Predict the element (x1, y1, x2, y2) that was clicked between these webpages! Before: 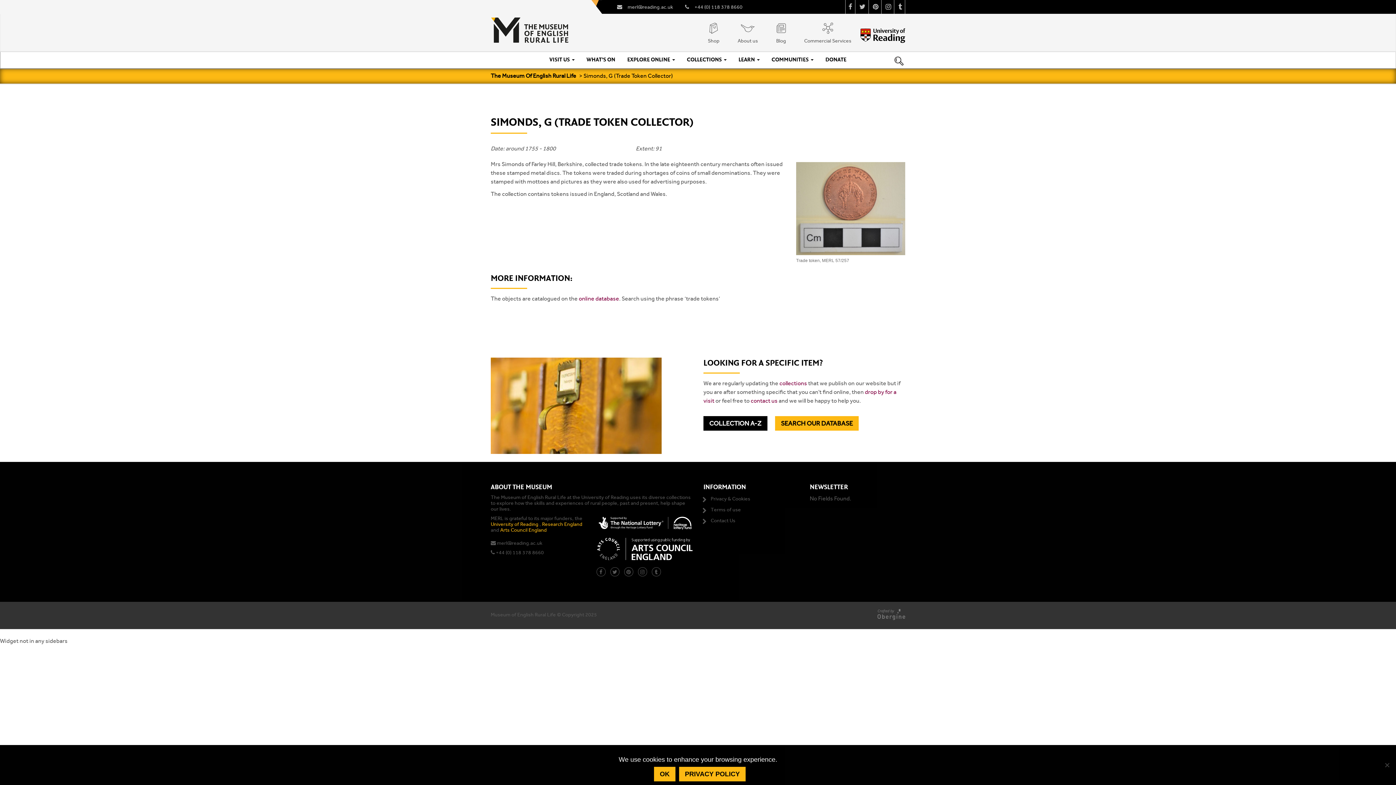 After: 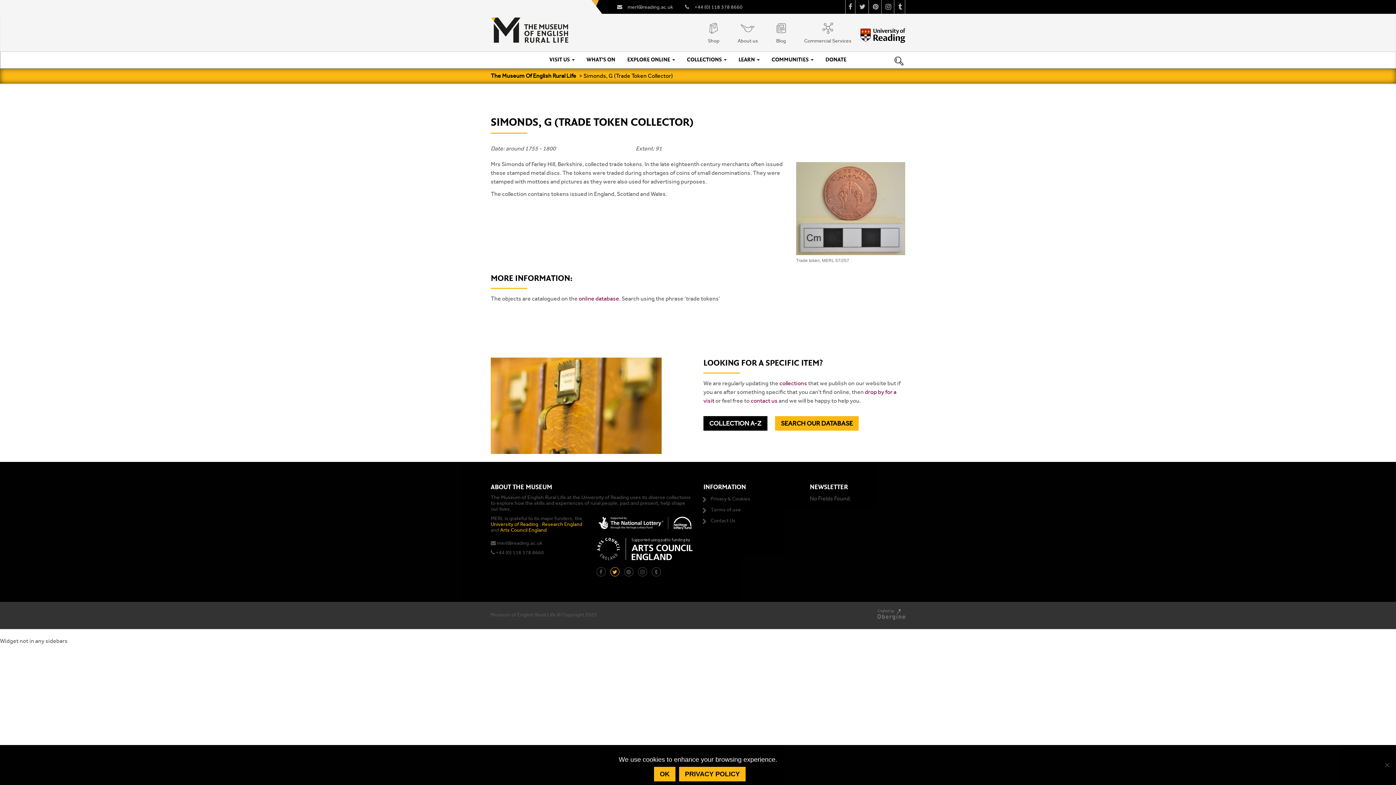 Action: bbox: (610, 568, 619, 575)